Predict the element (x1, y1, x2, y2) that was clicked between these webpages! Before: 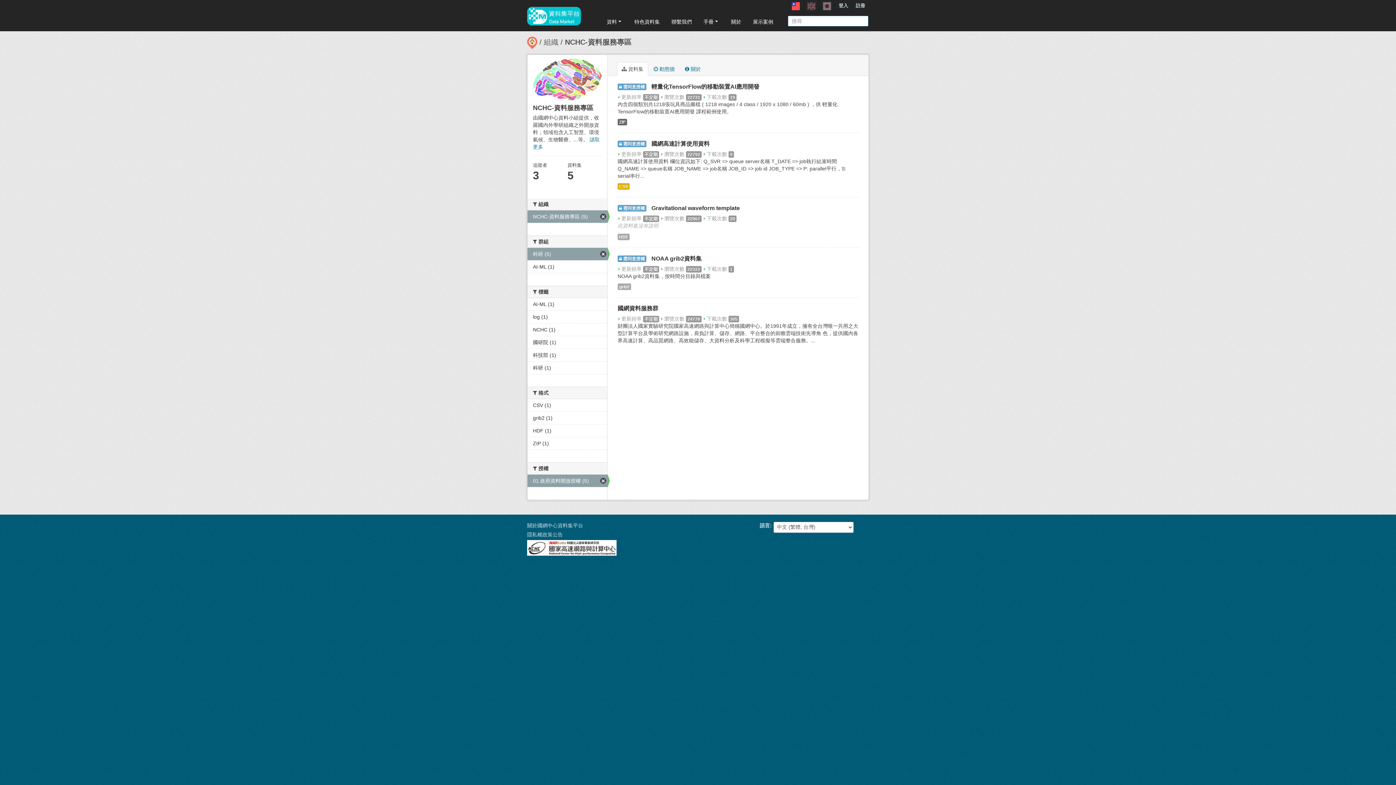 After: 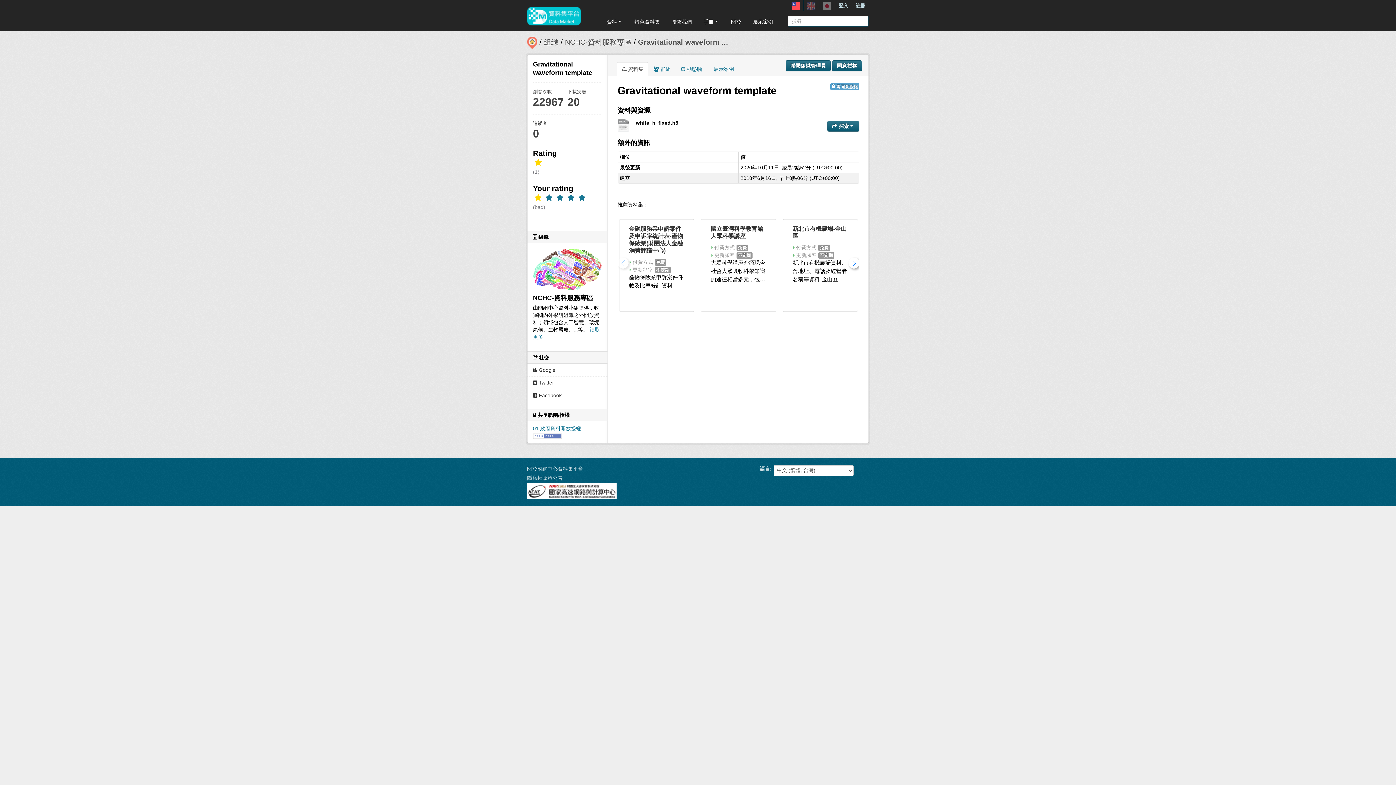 Action: bbox: (651, 205, 740, 211) label: Gravitational waveform template